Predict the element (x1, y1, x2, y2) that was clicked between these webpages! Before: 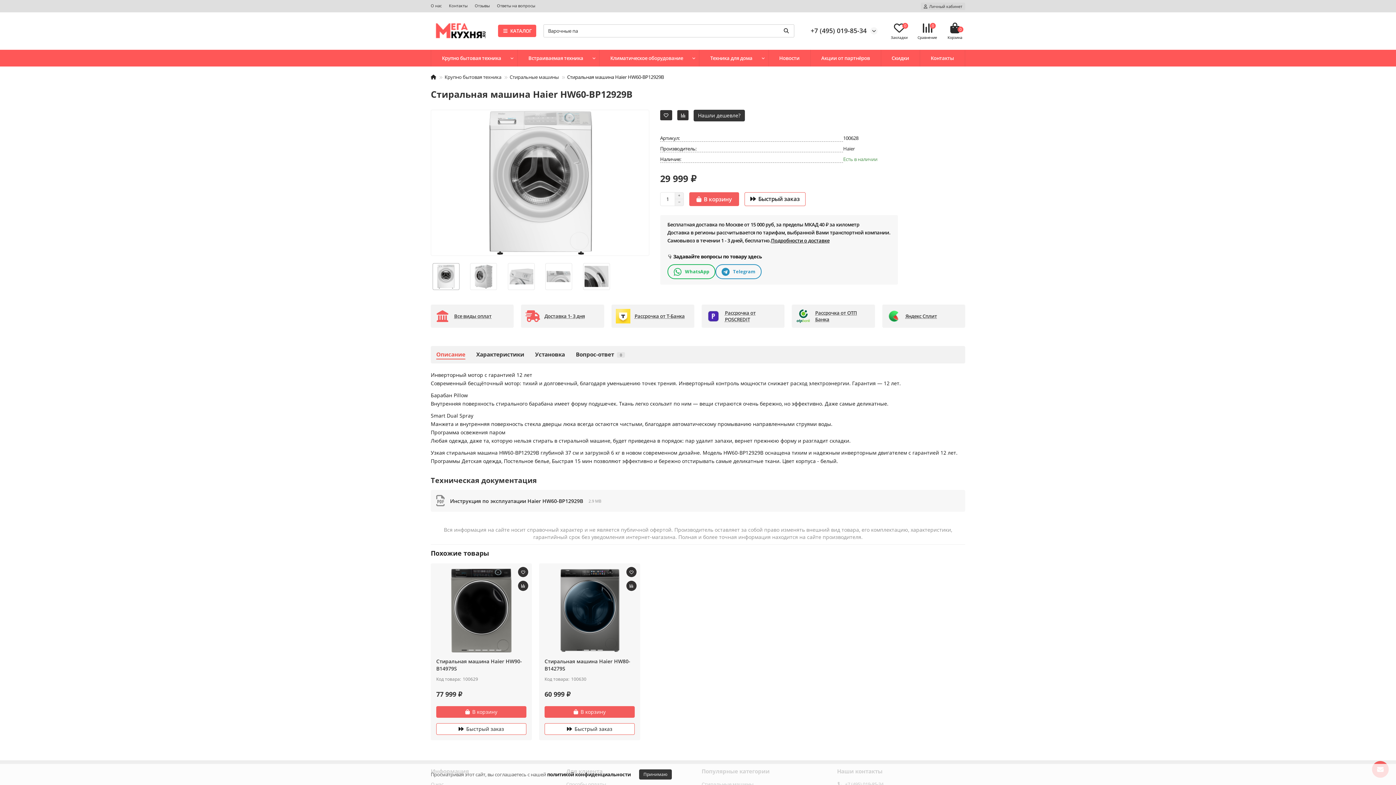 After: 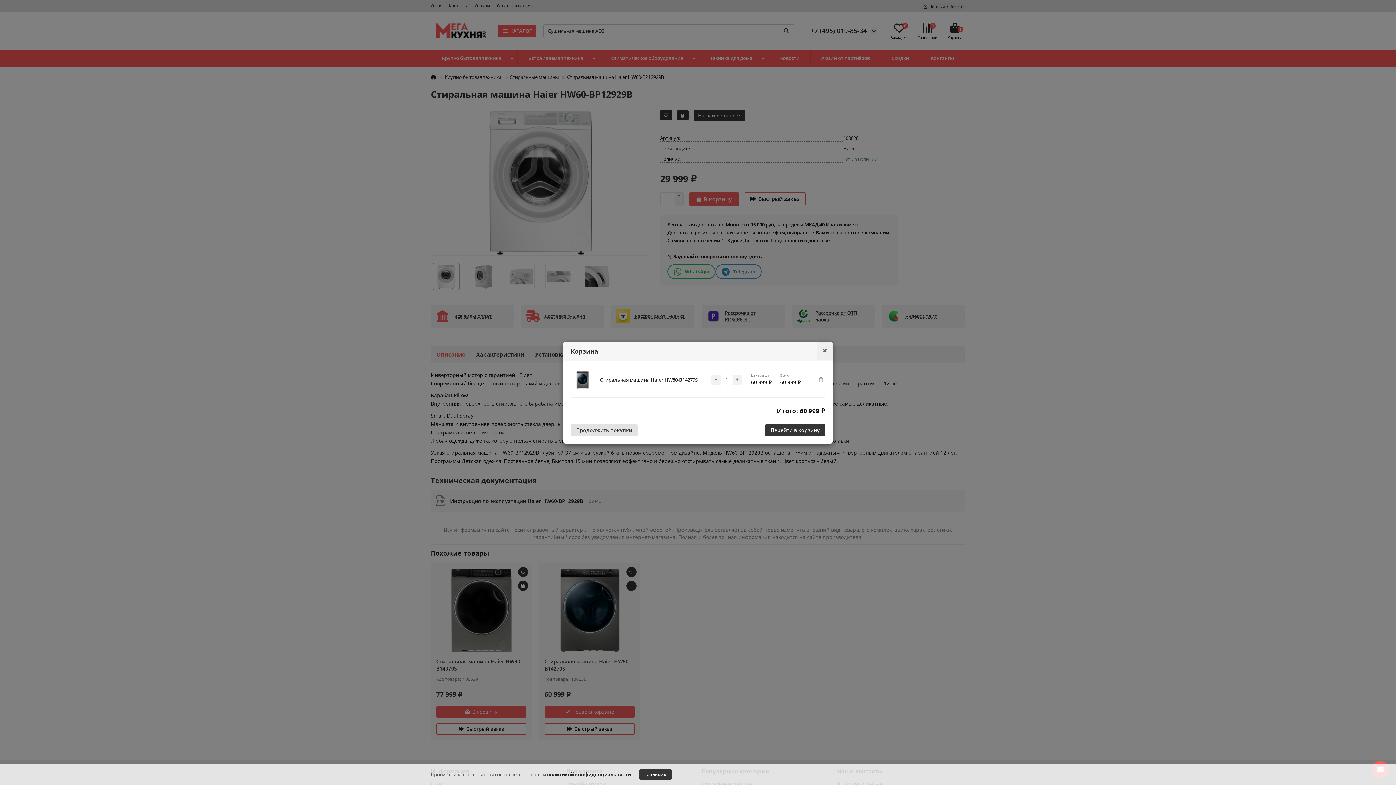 Action: bbox: (544, 706, 634, 718) label: В корзину